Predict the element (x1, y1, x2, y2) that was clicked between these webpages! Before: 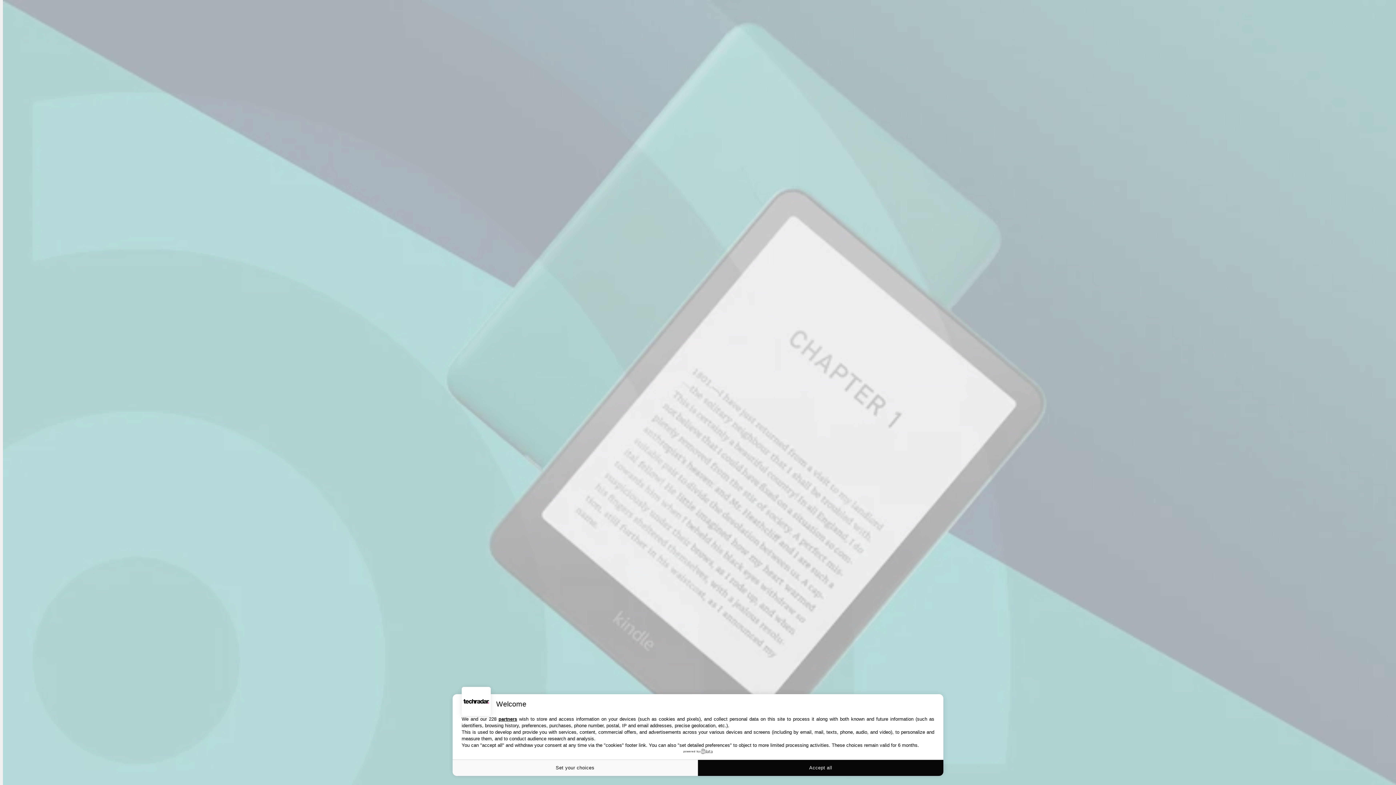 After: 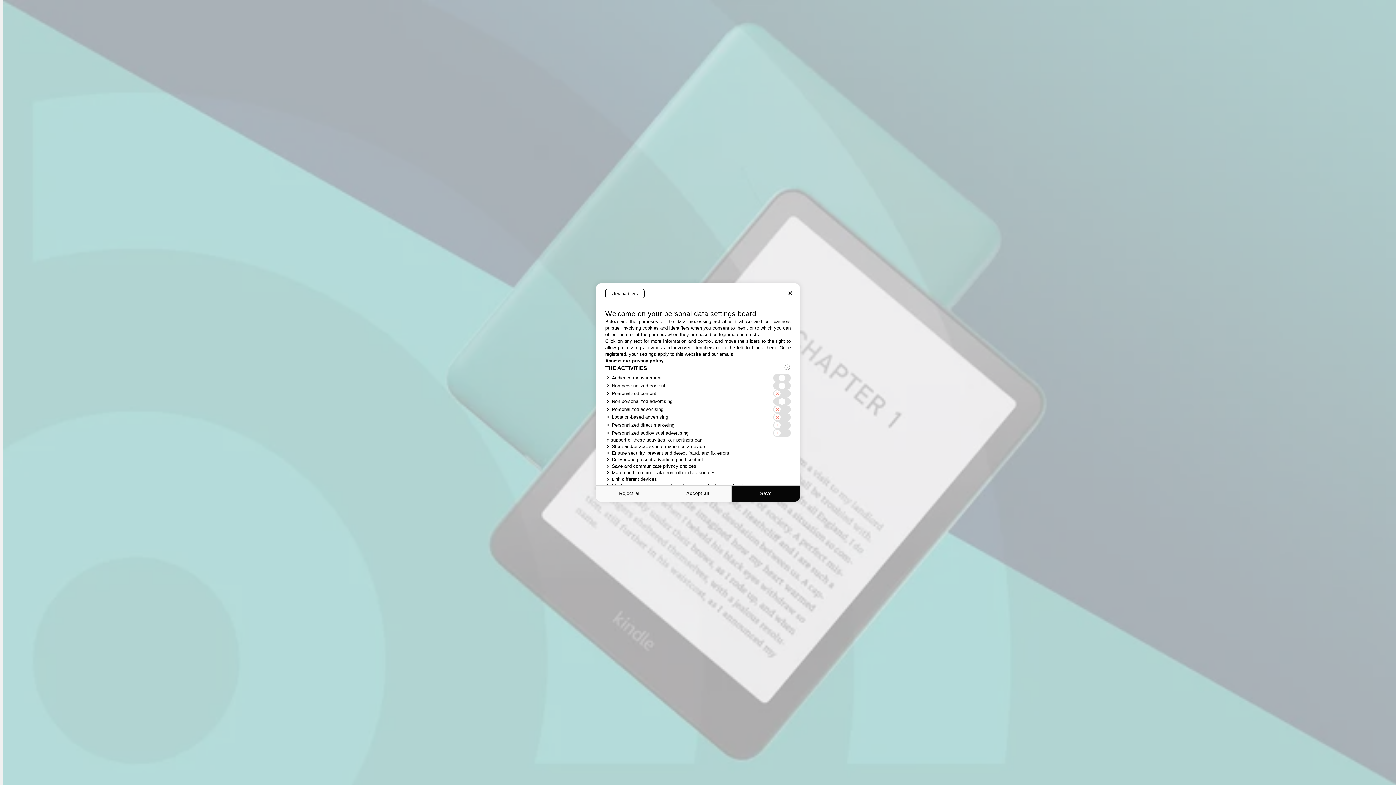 Action: label: Set your choices bbox: (452, 760, 698, 776)